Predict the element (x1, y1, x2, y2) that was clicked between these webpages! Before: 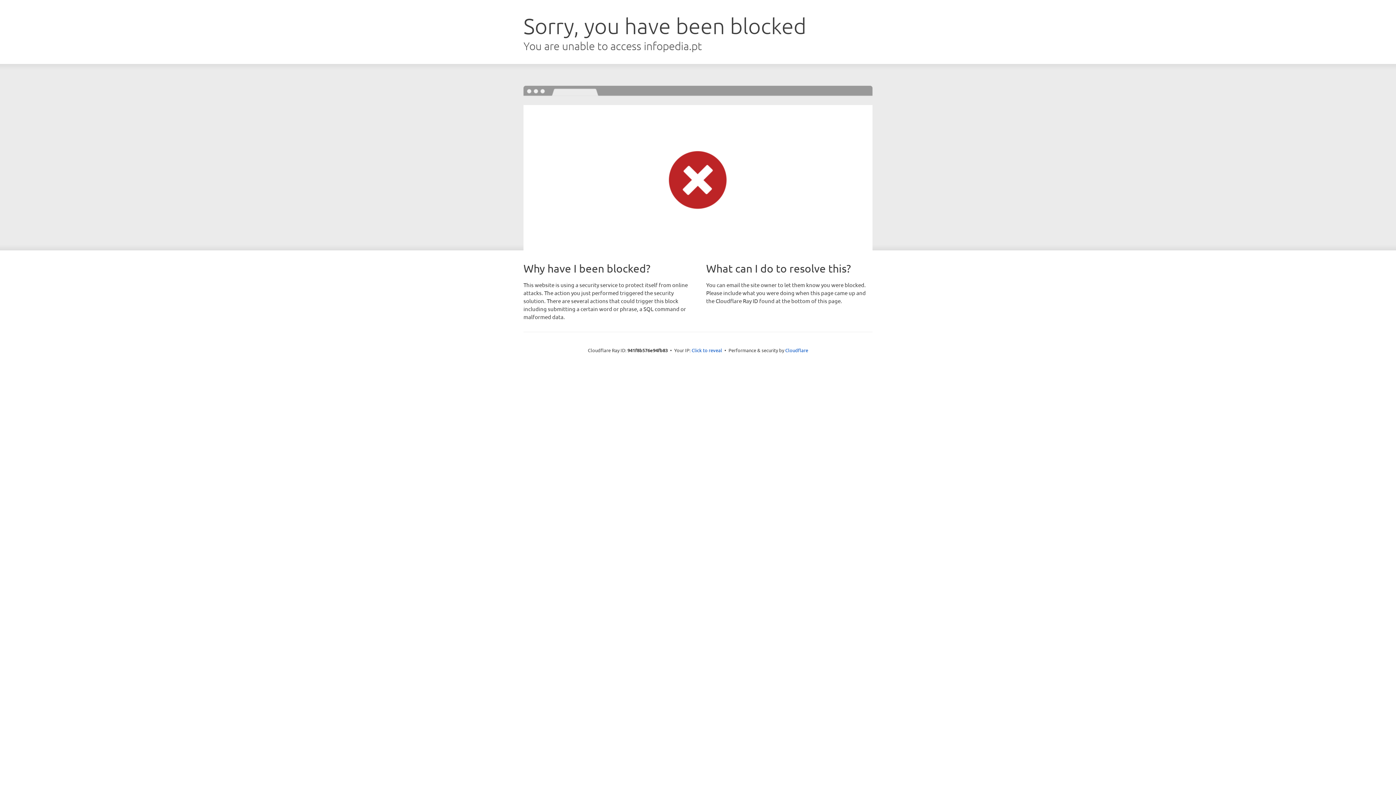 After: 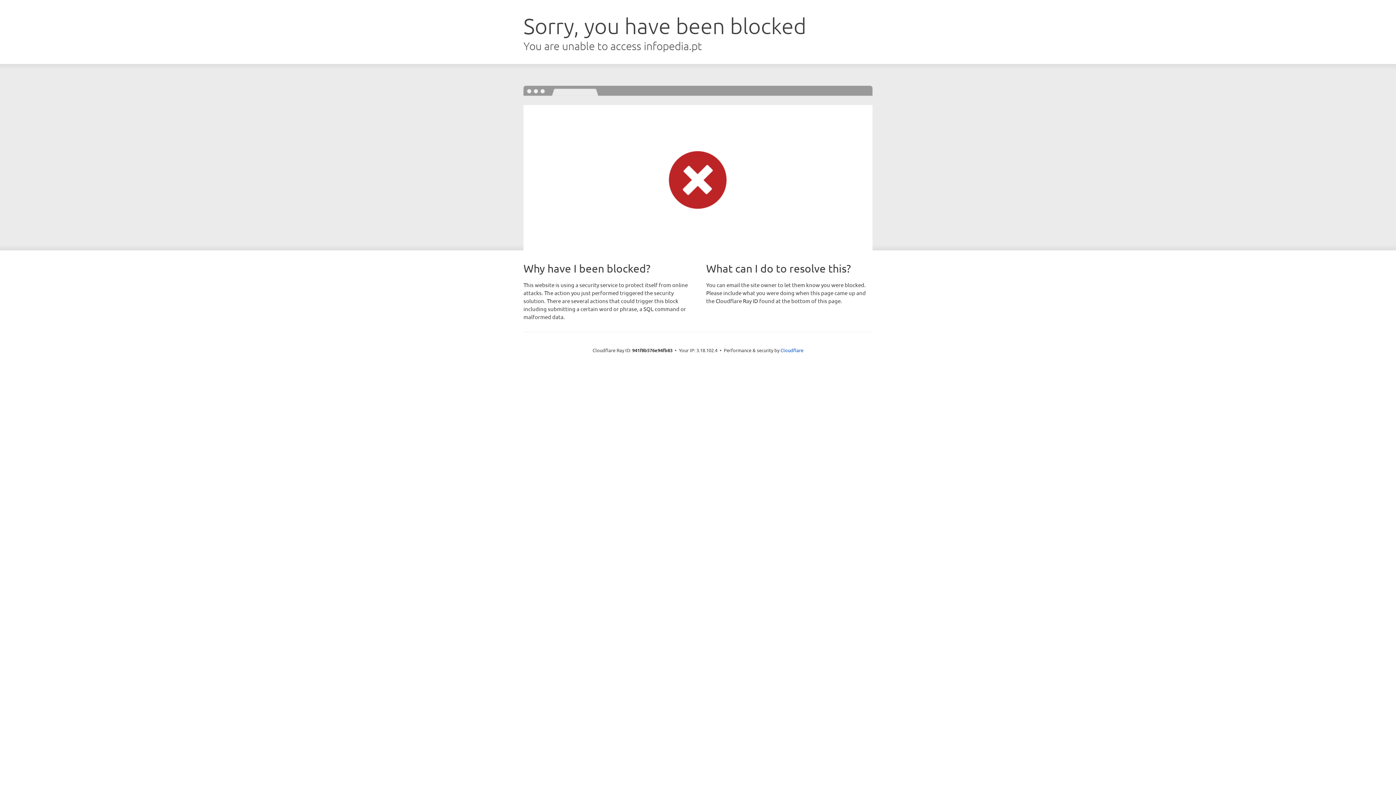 Action: label: Click to reveal bbox: (691, 346, 722, 353)